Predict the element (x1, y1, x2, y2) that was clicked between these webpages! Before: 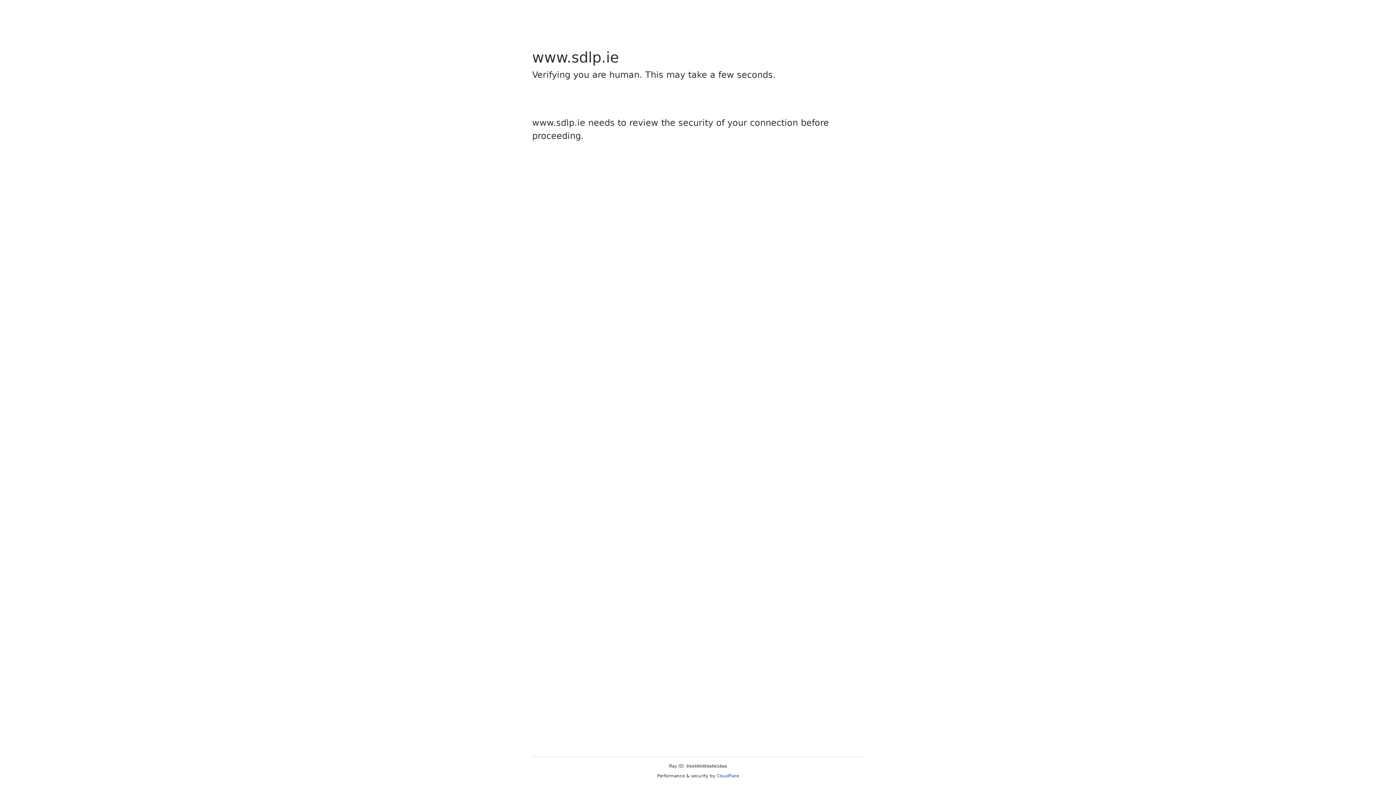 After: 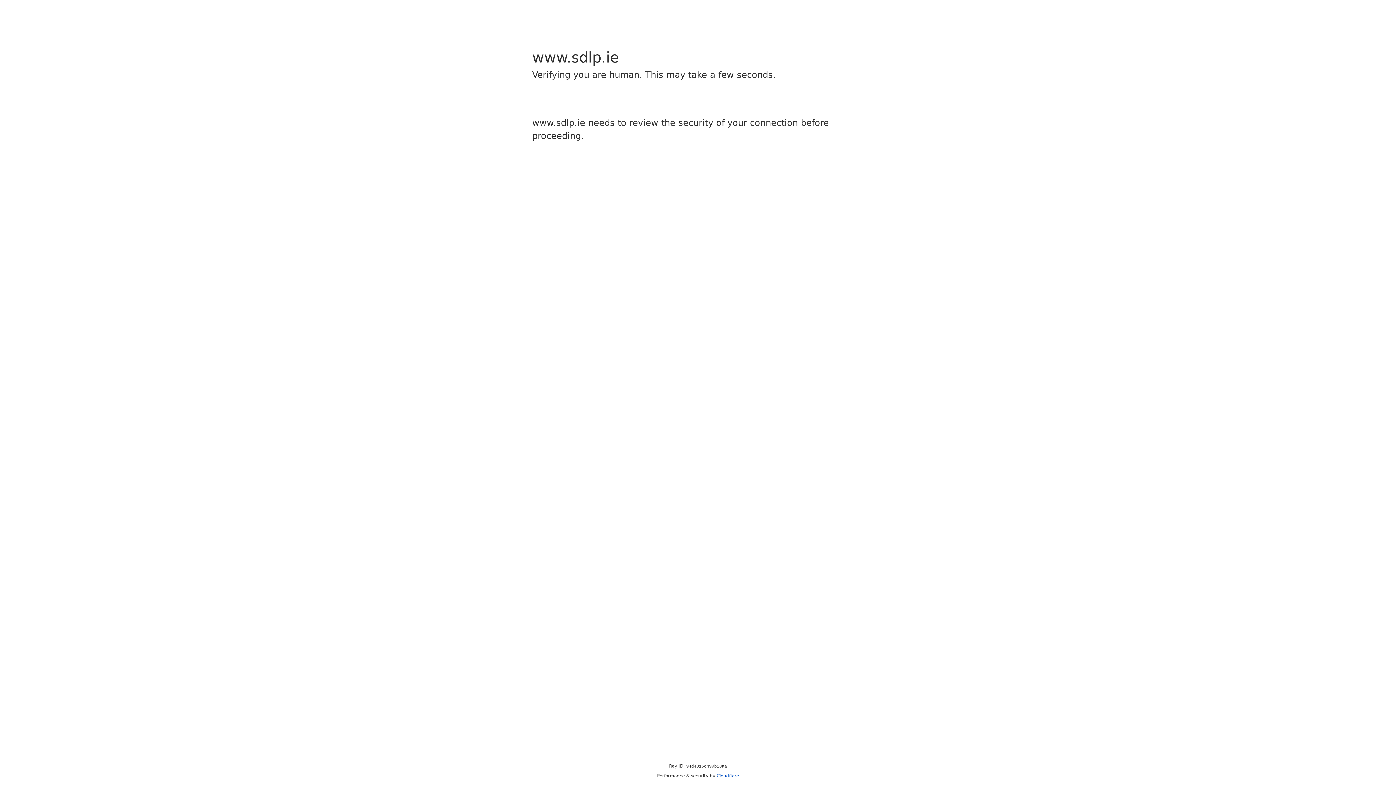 Action: bbox: (716, 773, 739, 778) label: Cloudflare